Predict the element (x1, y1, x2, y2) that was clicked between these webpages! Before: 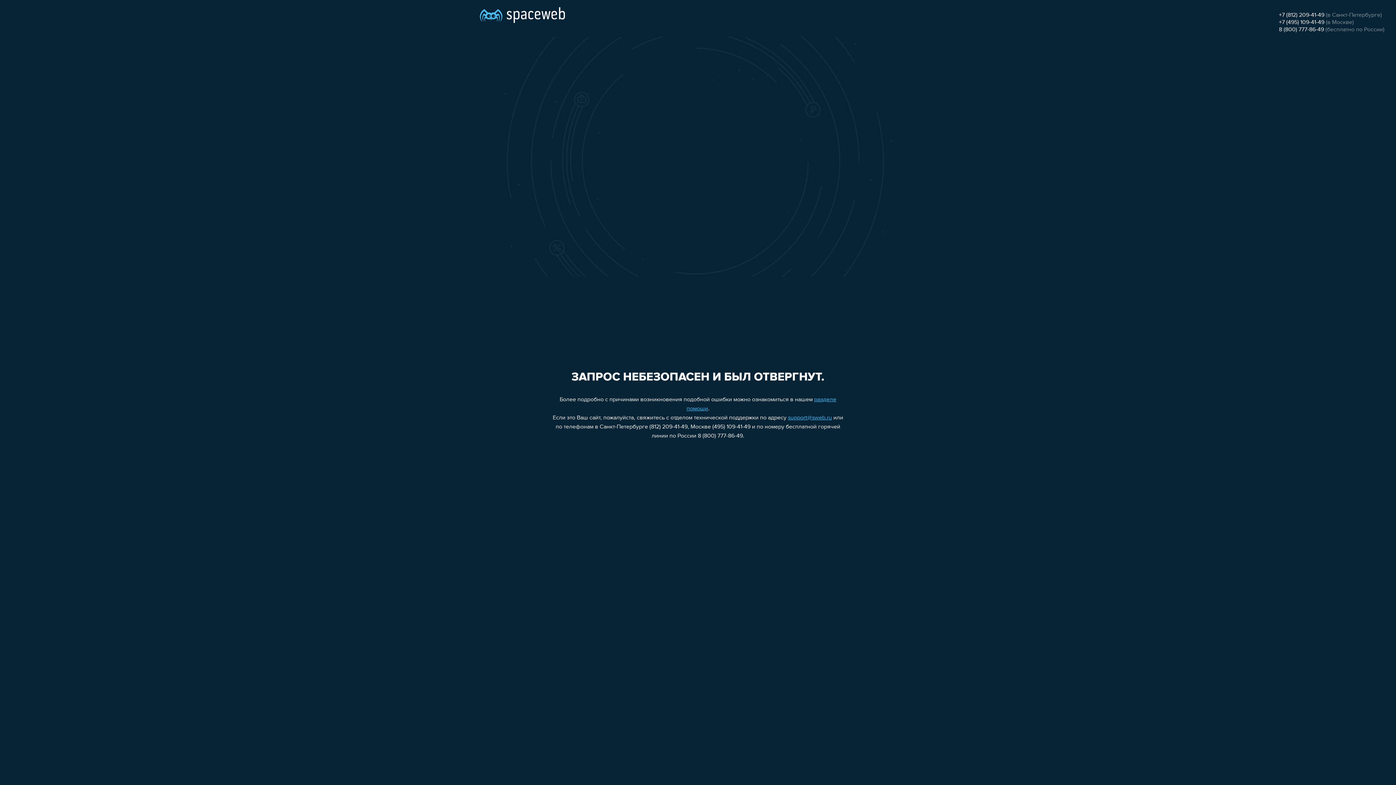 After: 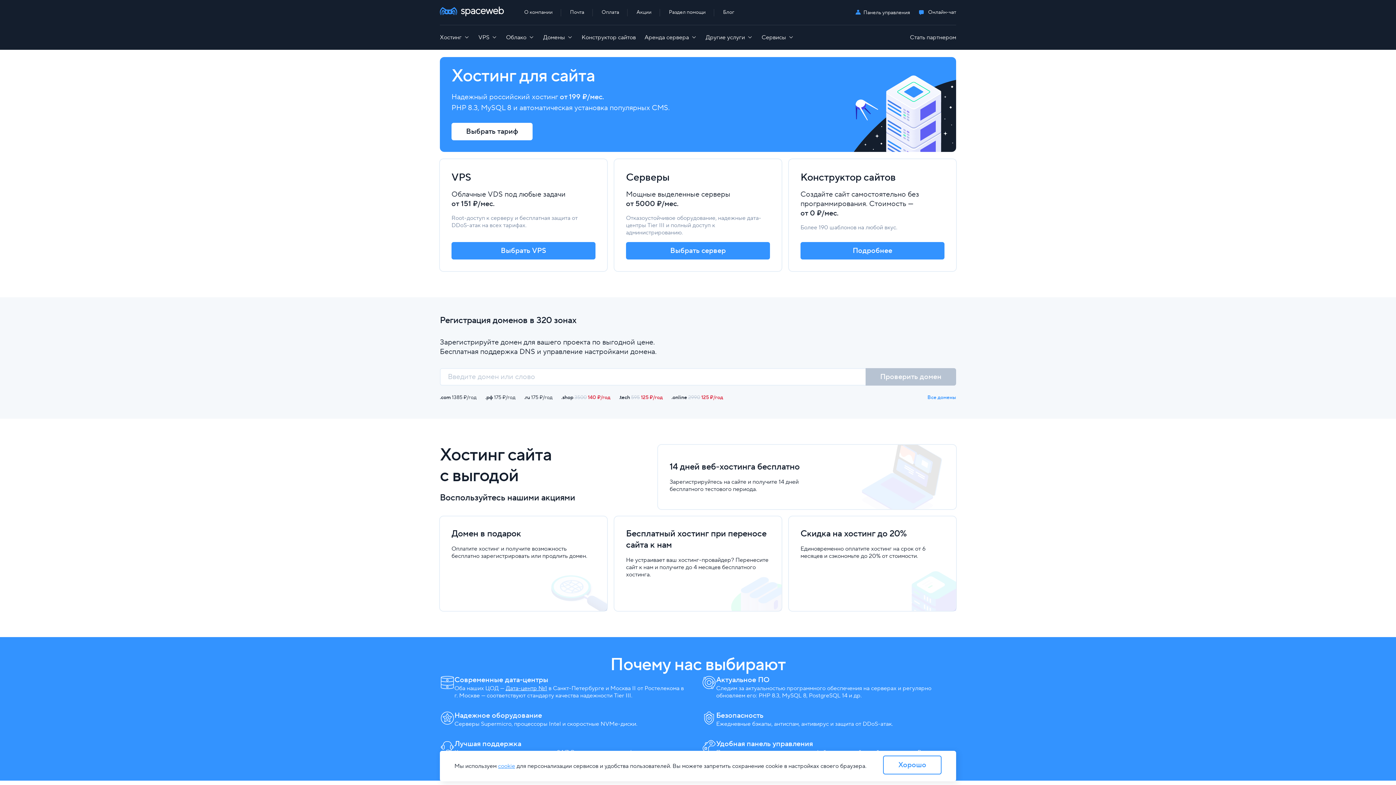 Action: bbox: (480, 0, 565, 25)